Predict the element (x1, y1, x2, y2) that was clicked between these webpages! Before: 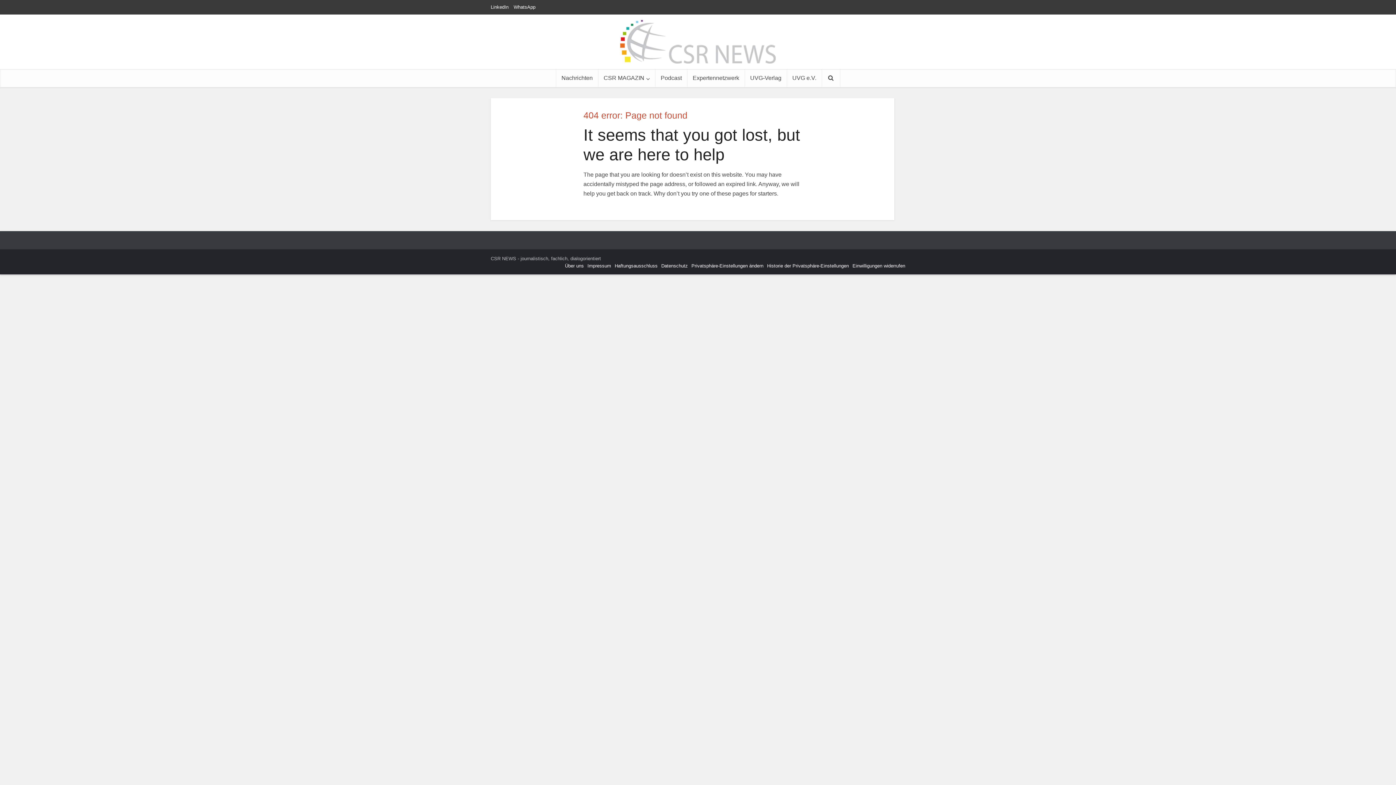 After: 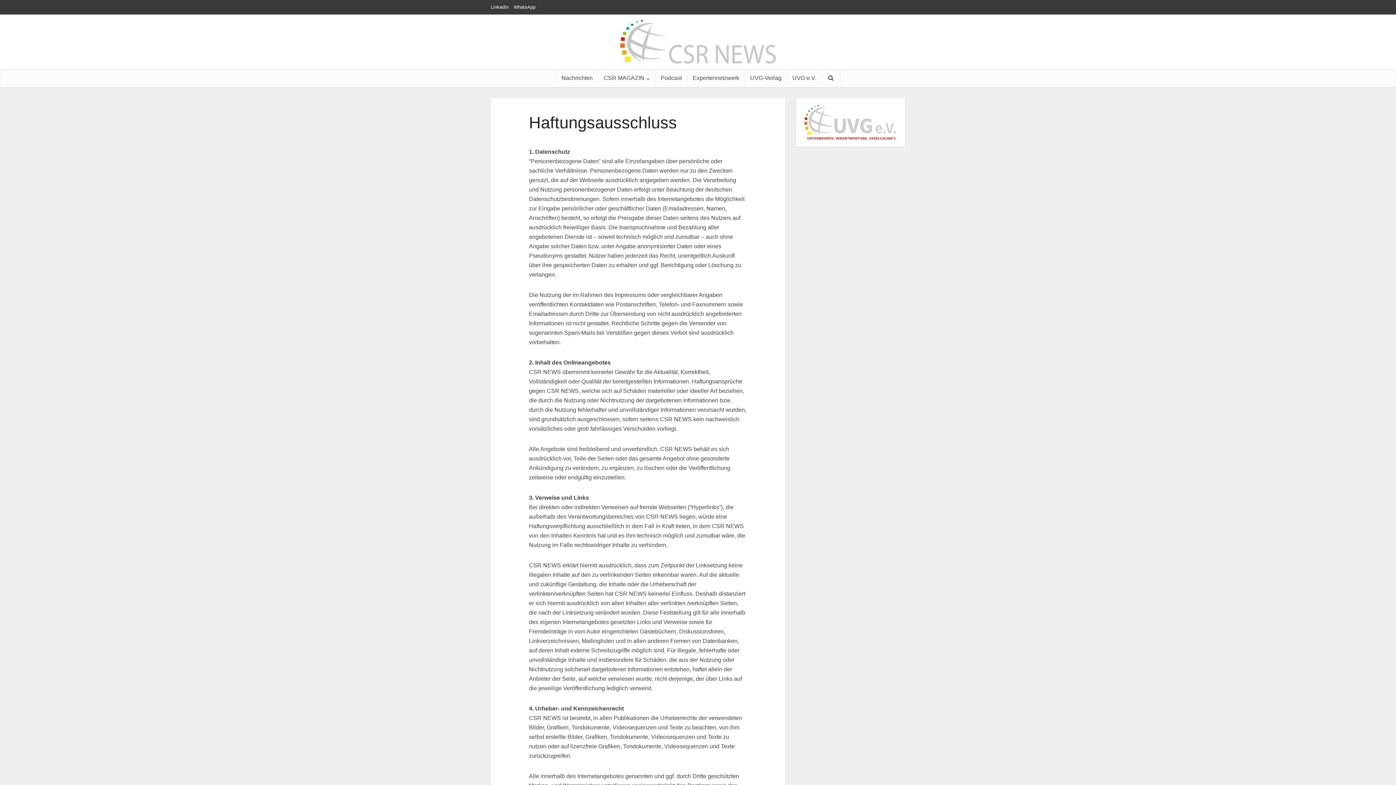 Action: bbox: (614, 263, 657, 268) label: Haftungsausschluss